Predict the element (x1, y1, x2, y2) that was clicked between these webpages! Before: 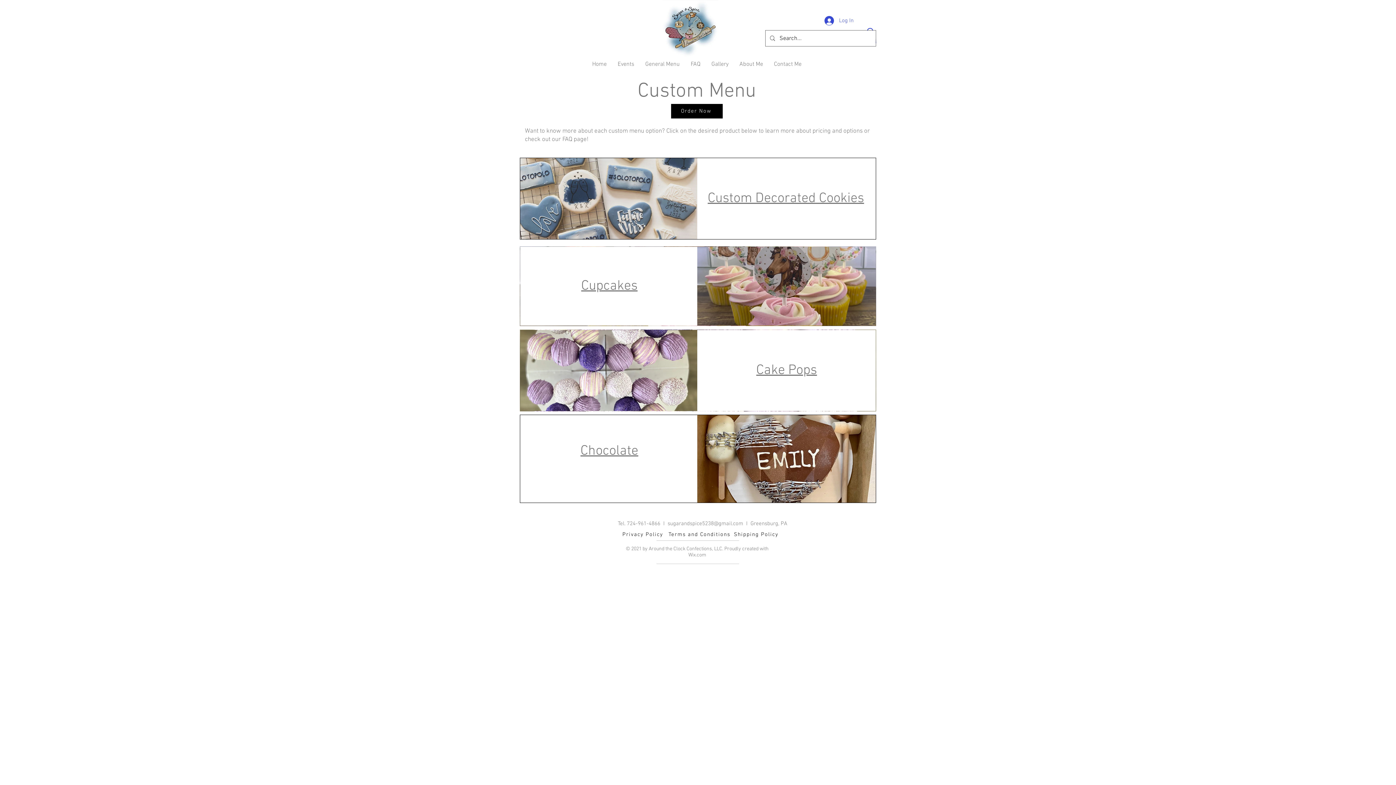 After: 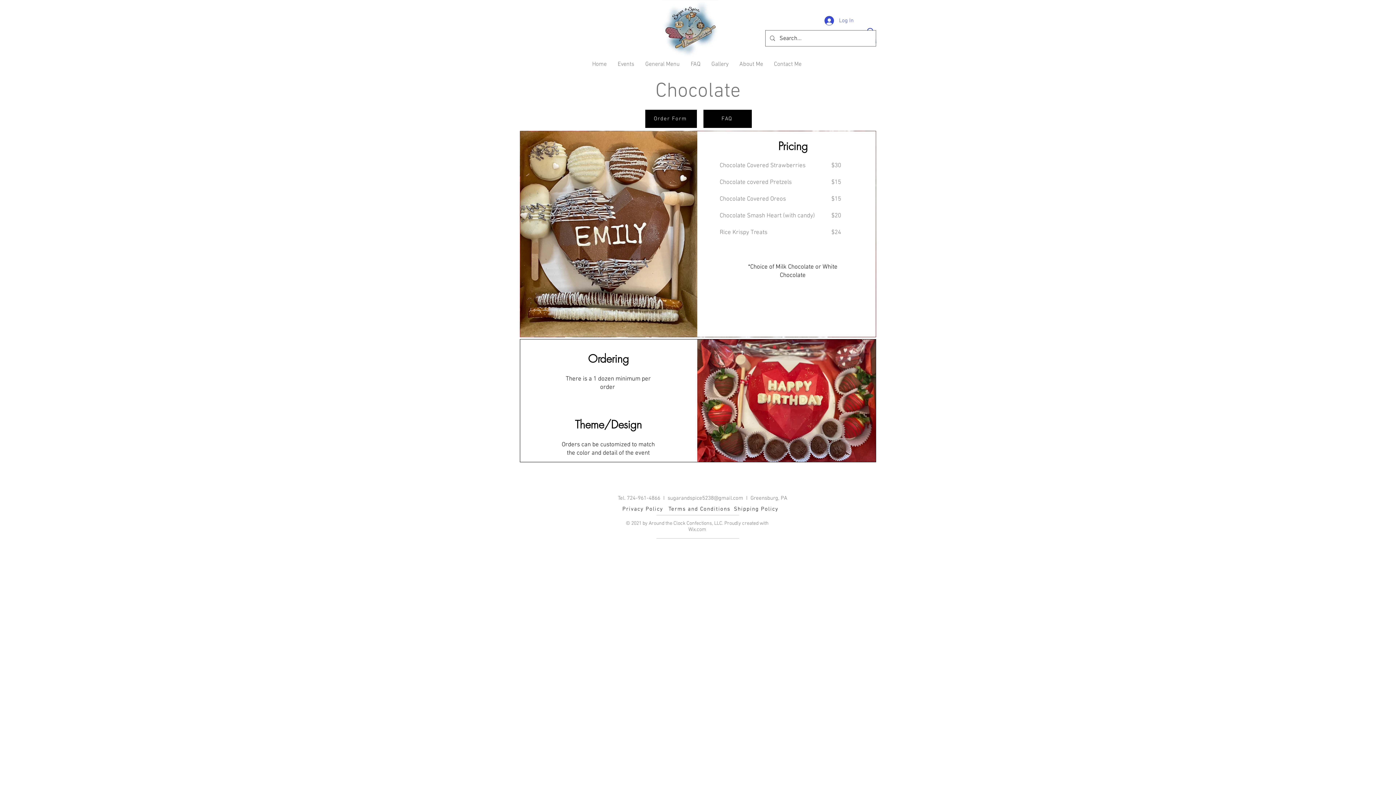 Action: bbox: (580, 443, 638, 459) label: Chocolate